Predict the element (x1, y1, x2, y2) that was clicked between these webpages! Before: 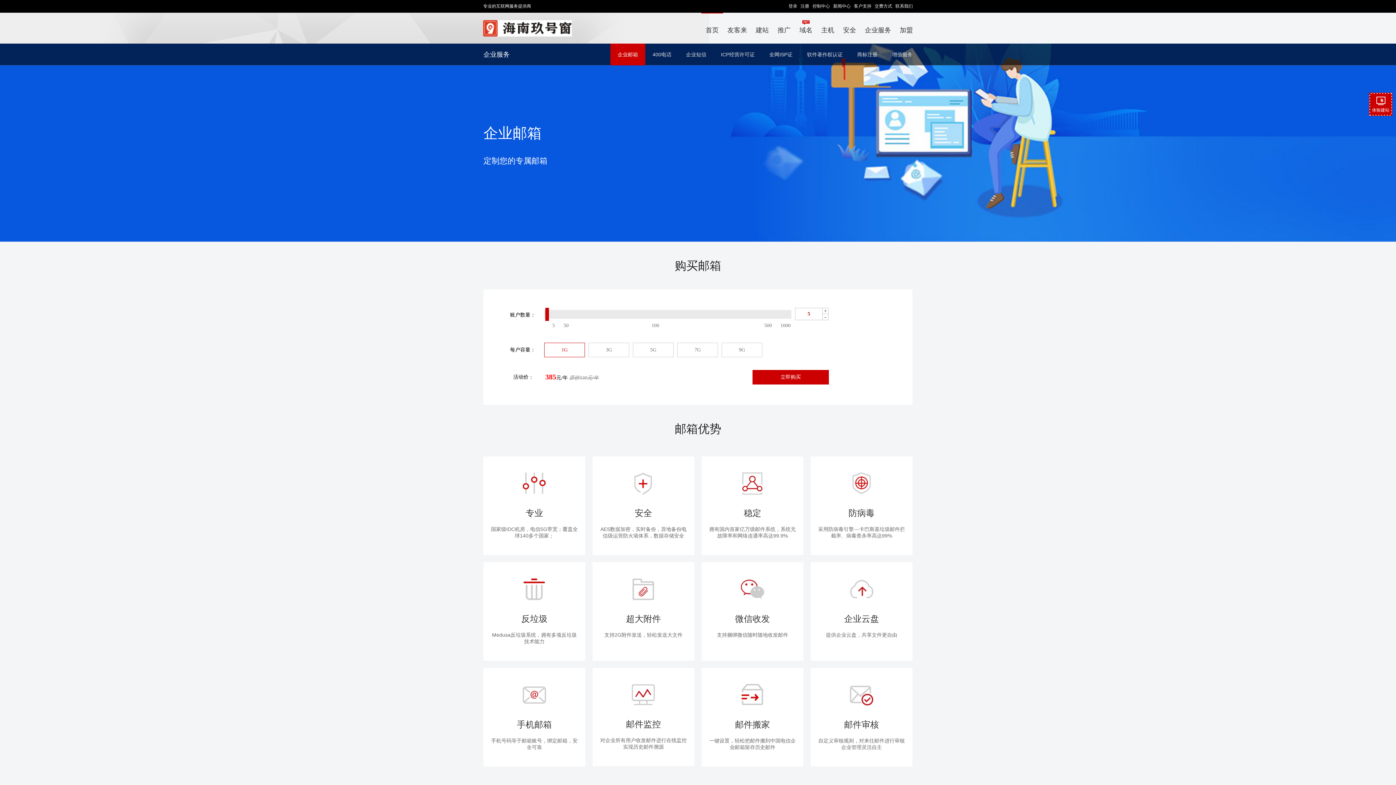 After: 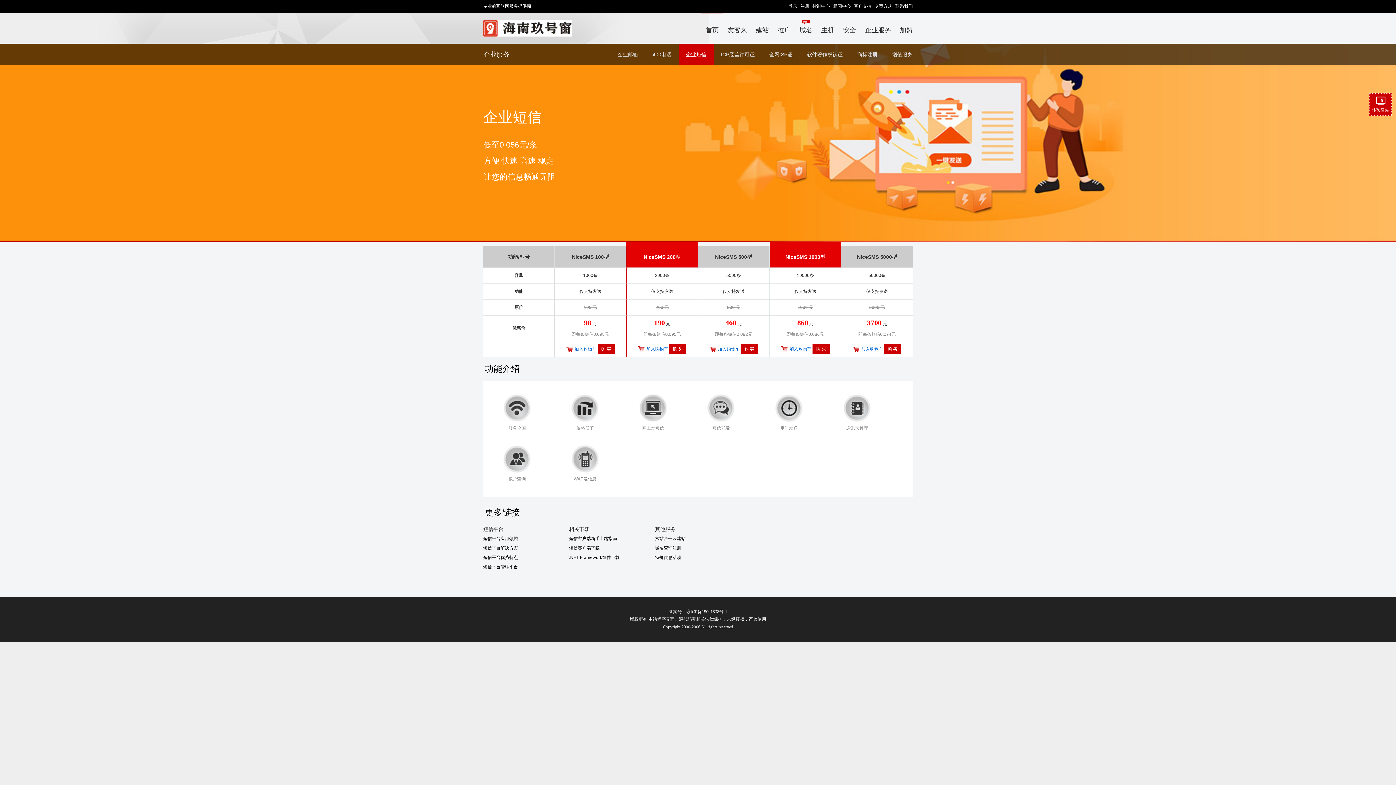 Action: label: 企业短信 bbox: (678, 43, 713, 65)